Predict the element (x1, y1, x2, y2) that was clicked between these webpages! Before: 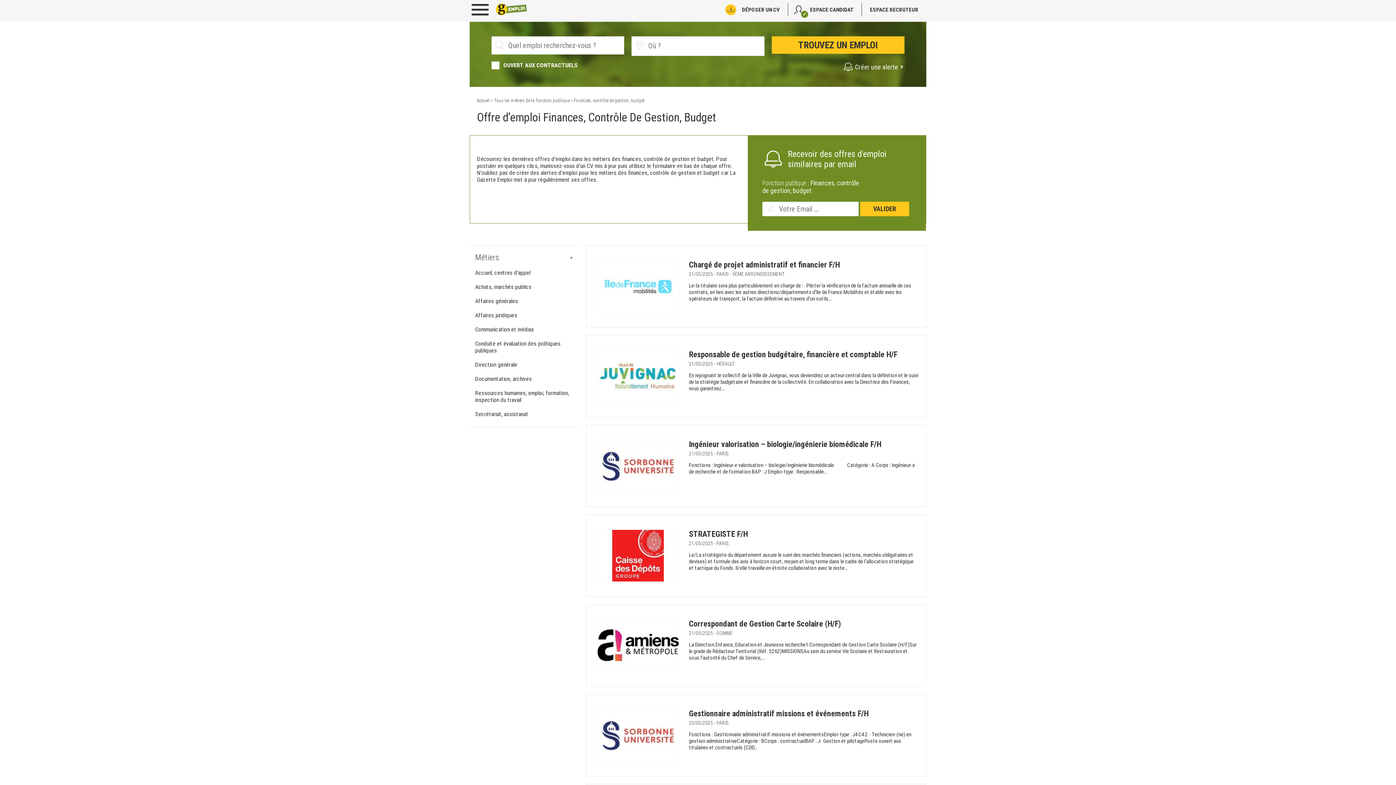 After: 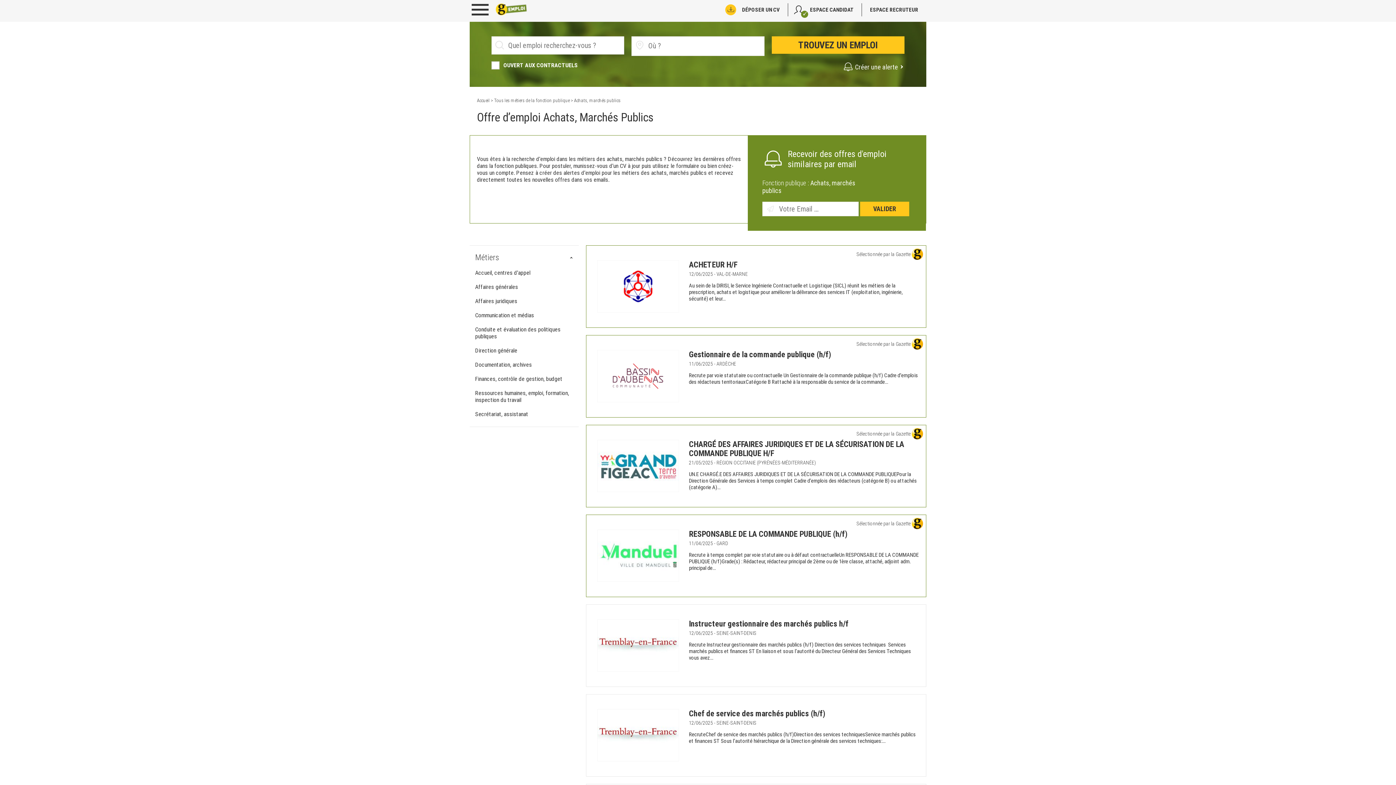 Action: label: Achats, marchés publics bbox: (475, 283, 531, 290)